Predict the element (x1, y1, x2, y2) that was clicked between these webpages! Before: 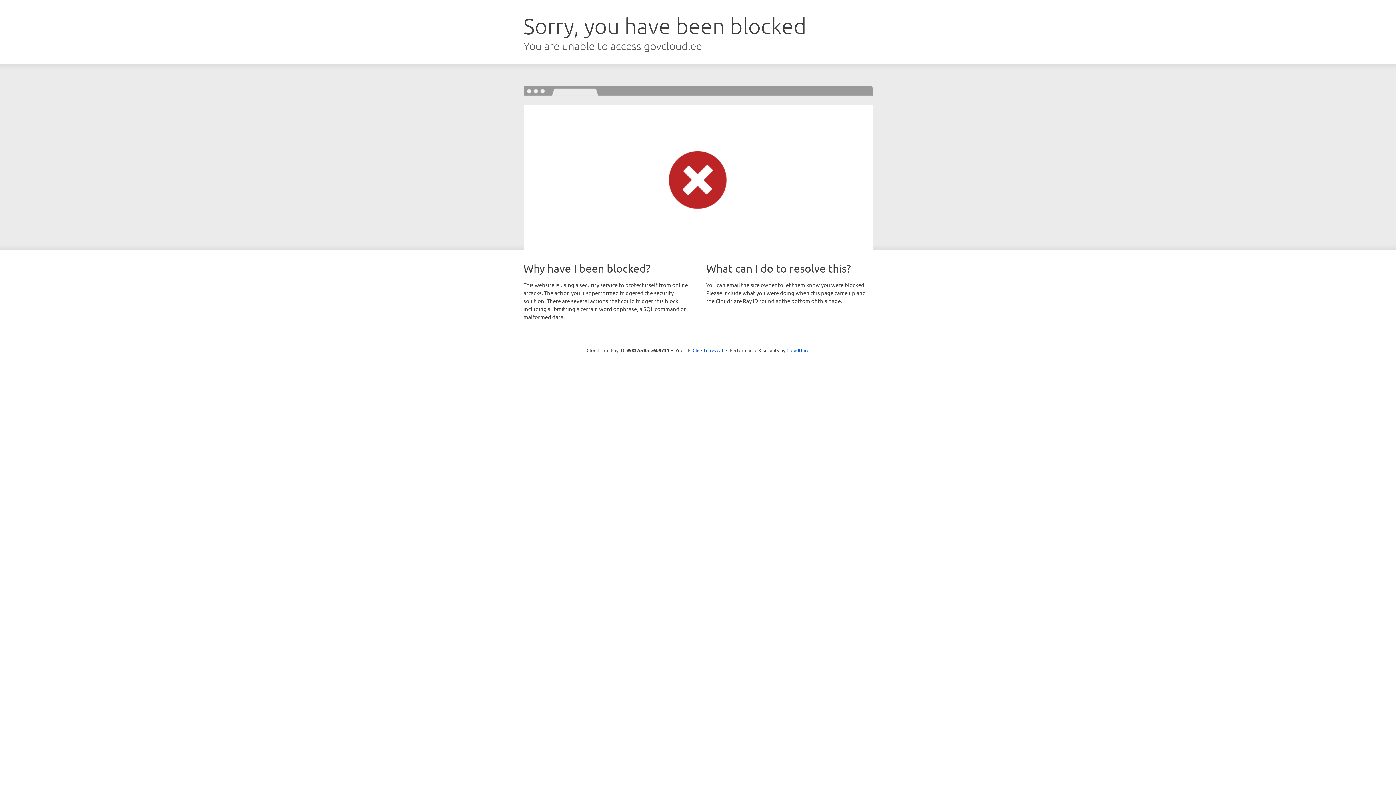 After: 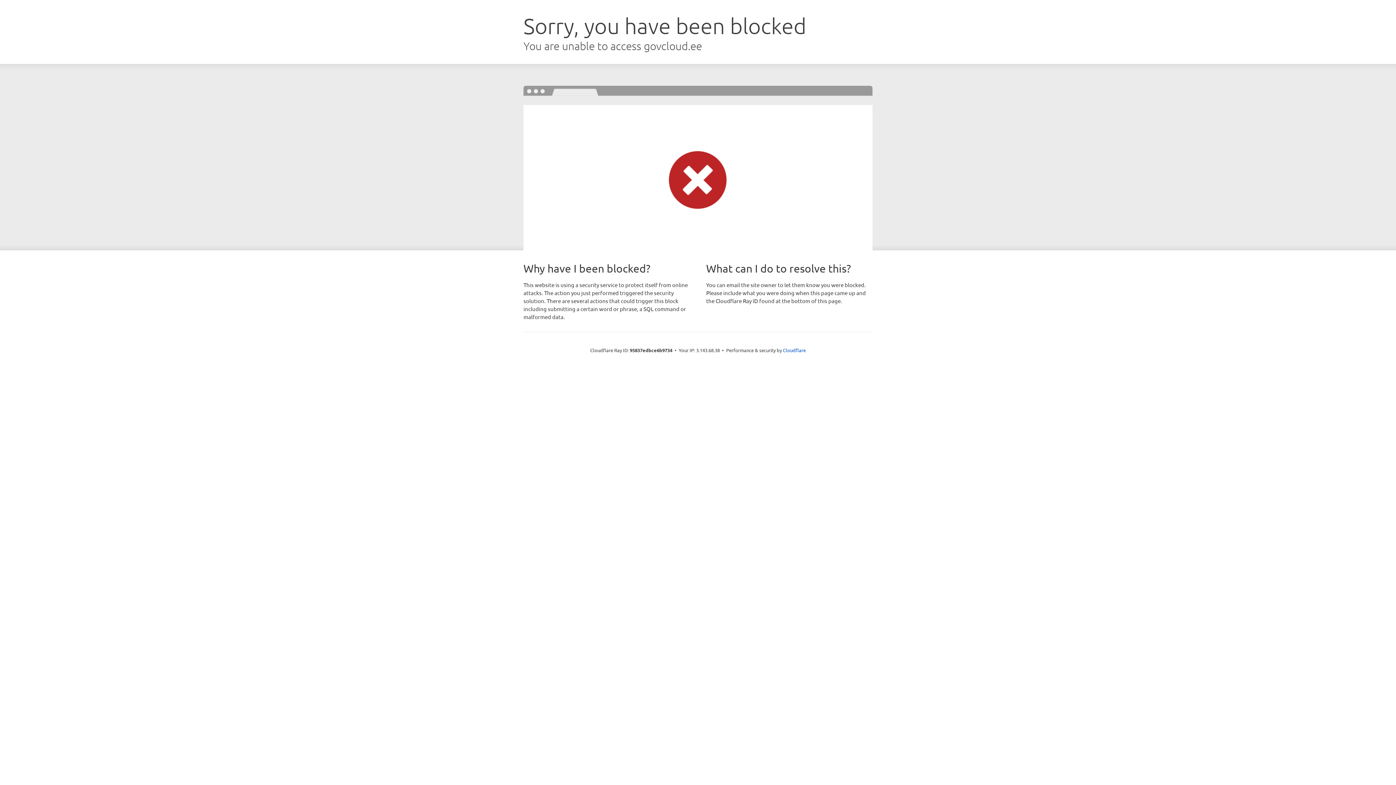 Action: label: Click to reveal bbox: (692, 346, 723, 353)